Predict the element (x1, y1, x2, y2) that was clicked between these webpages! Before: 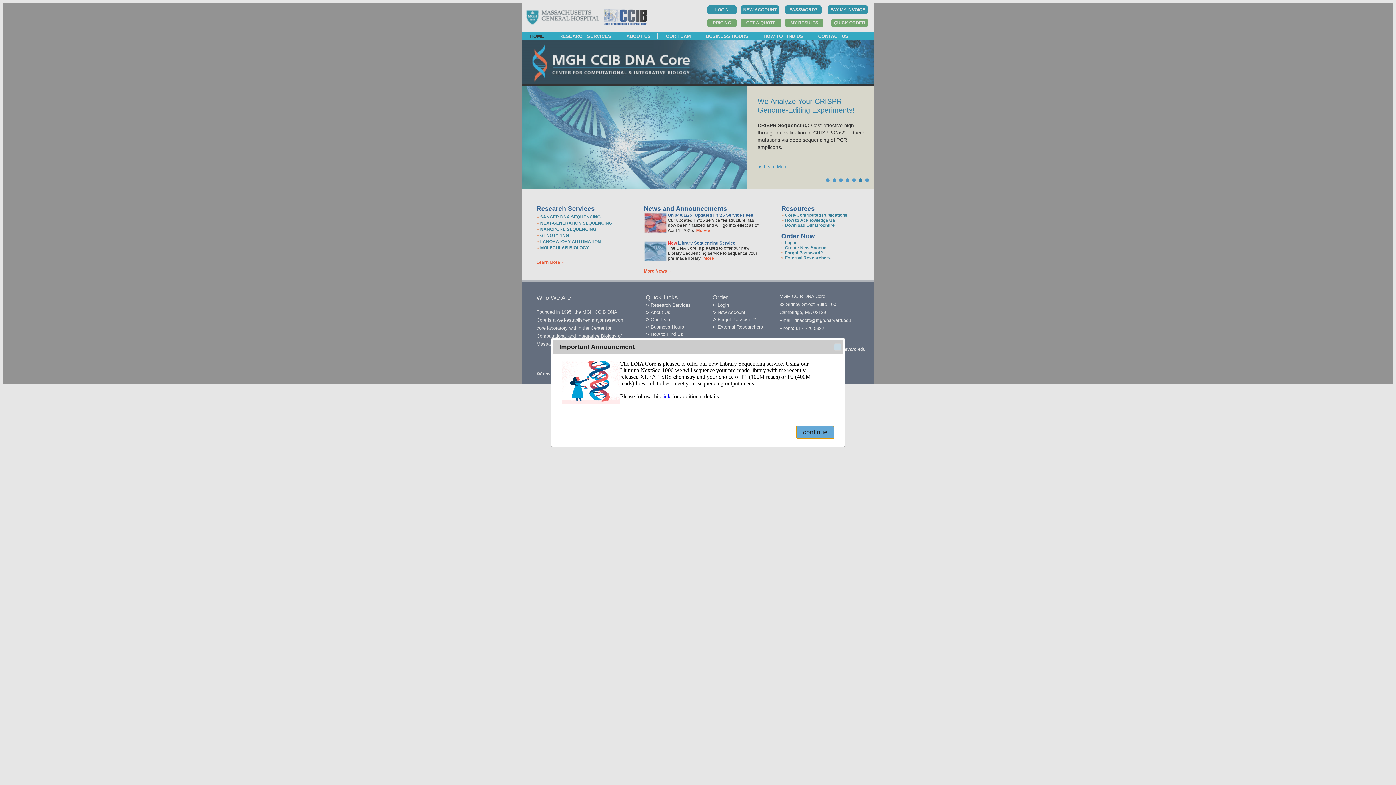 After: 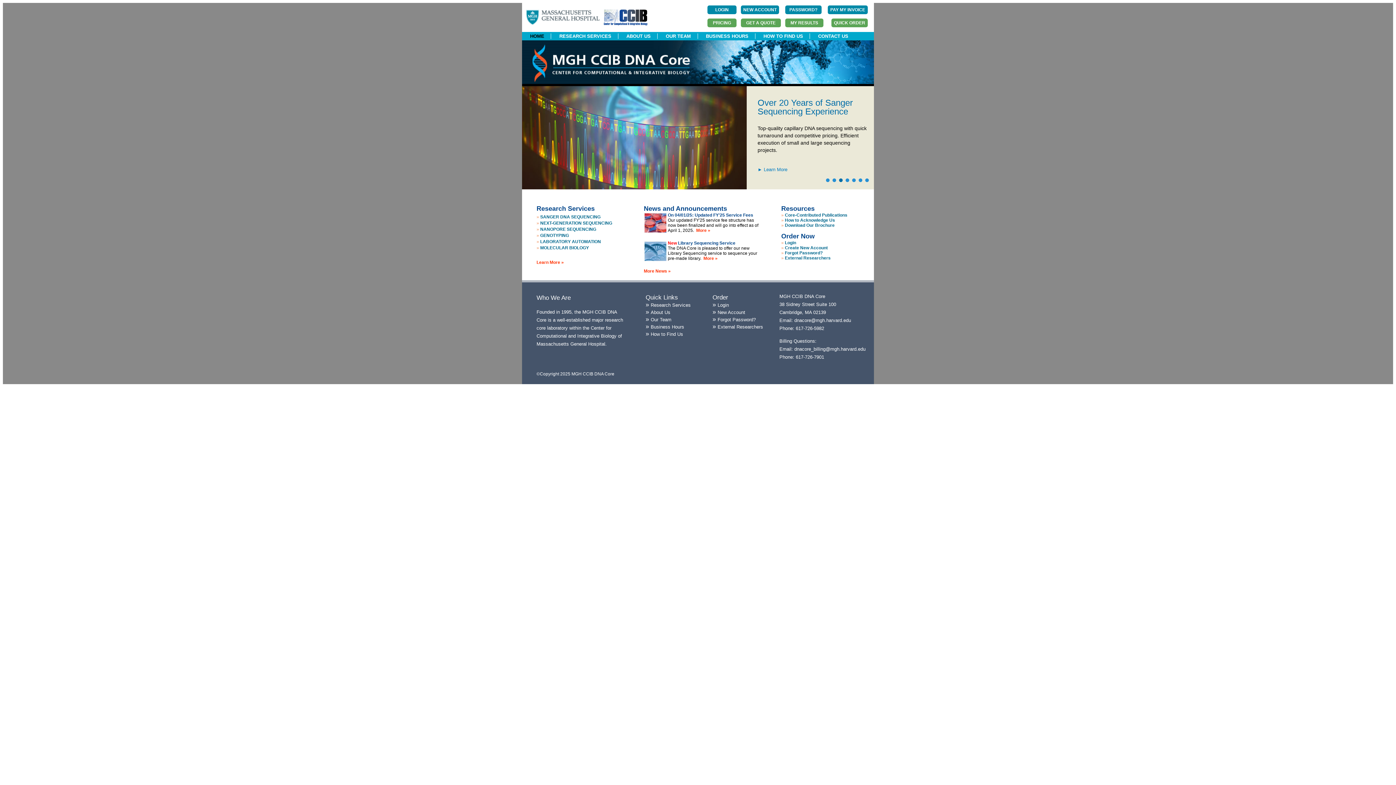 Action: label: continue bbox: (796, 425, 834, 439)